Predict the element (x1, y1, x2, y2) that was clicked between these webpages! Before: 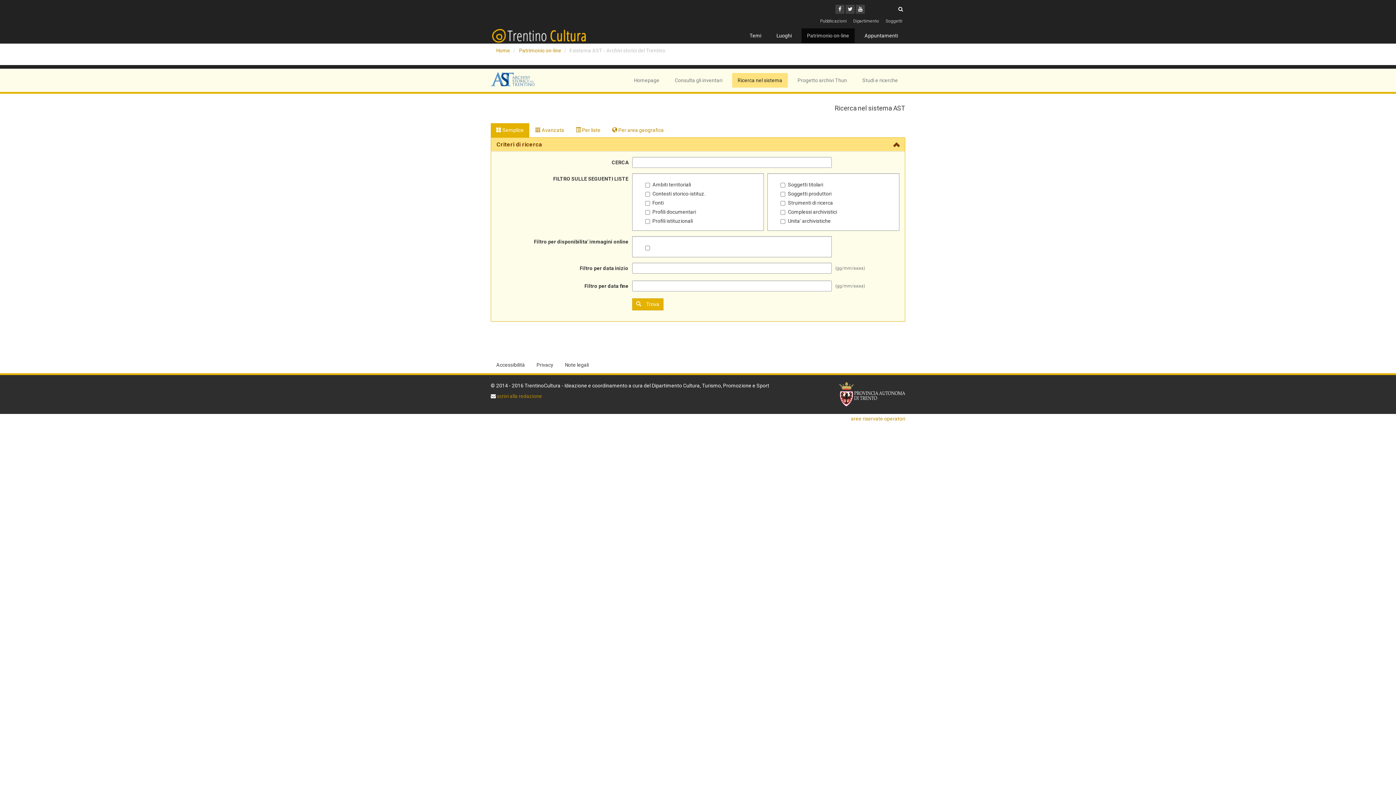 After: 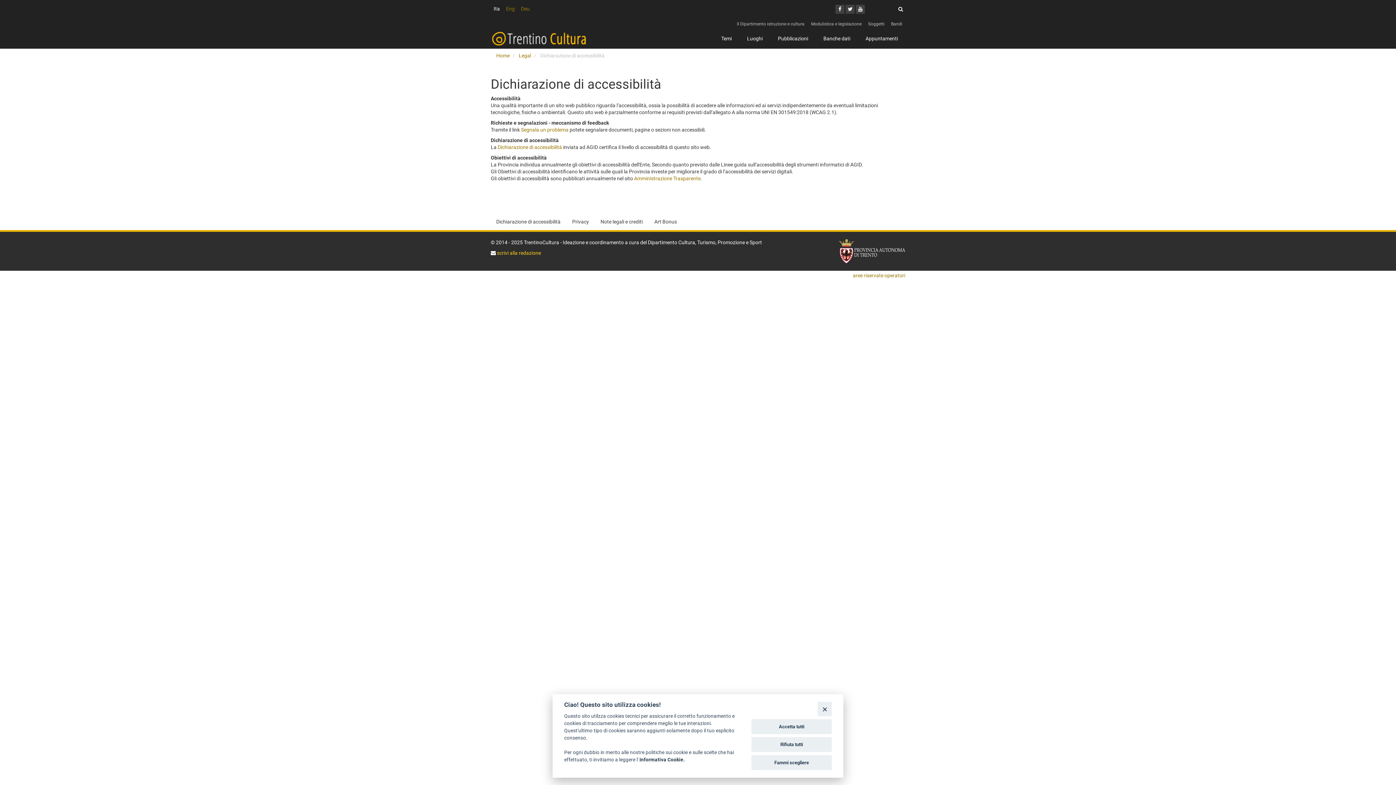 Action: label: Accessibilità bbox: (490, 358, 530, 372)